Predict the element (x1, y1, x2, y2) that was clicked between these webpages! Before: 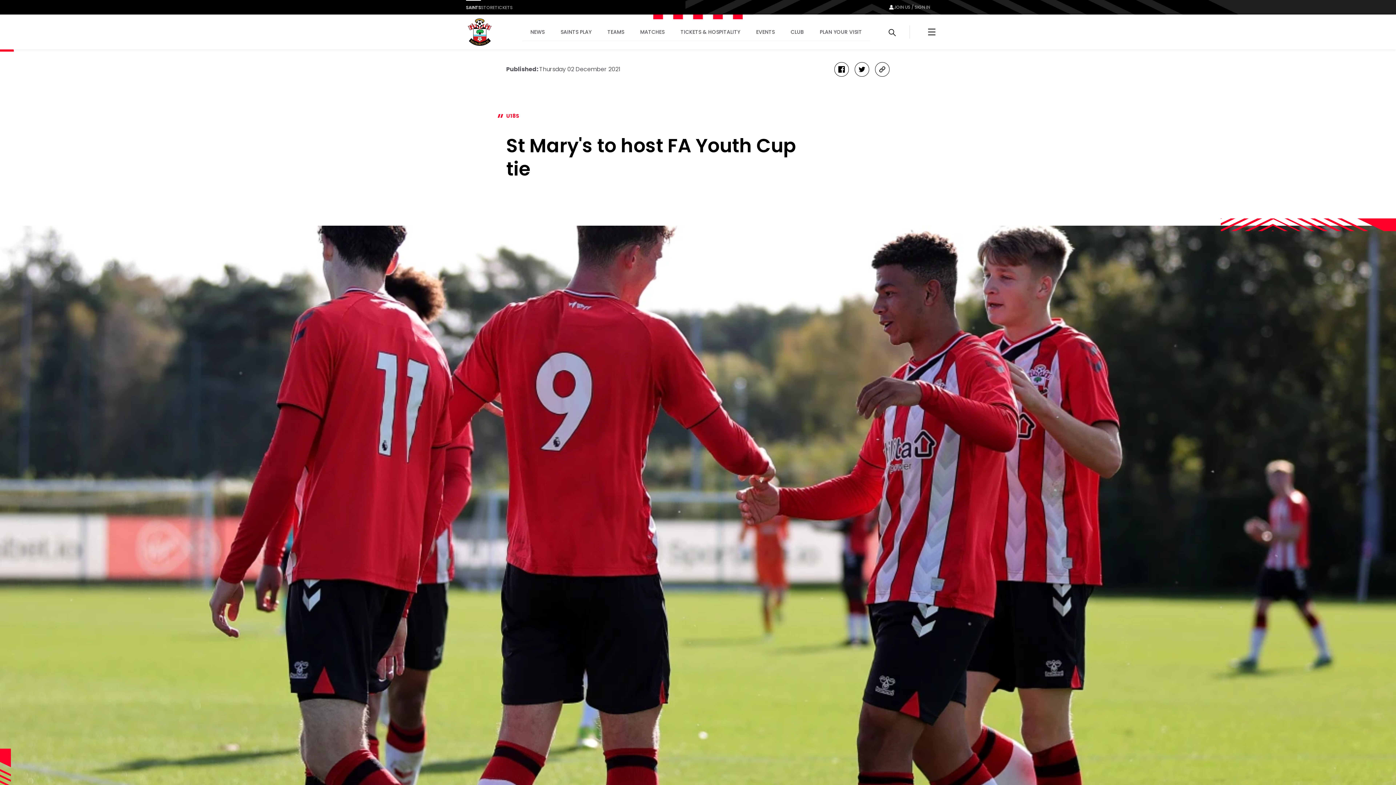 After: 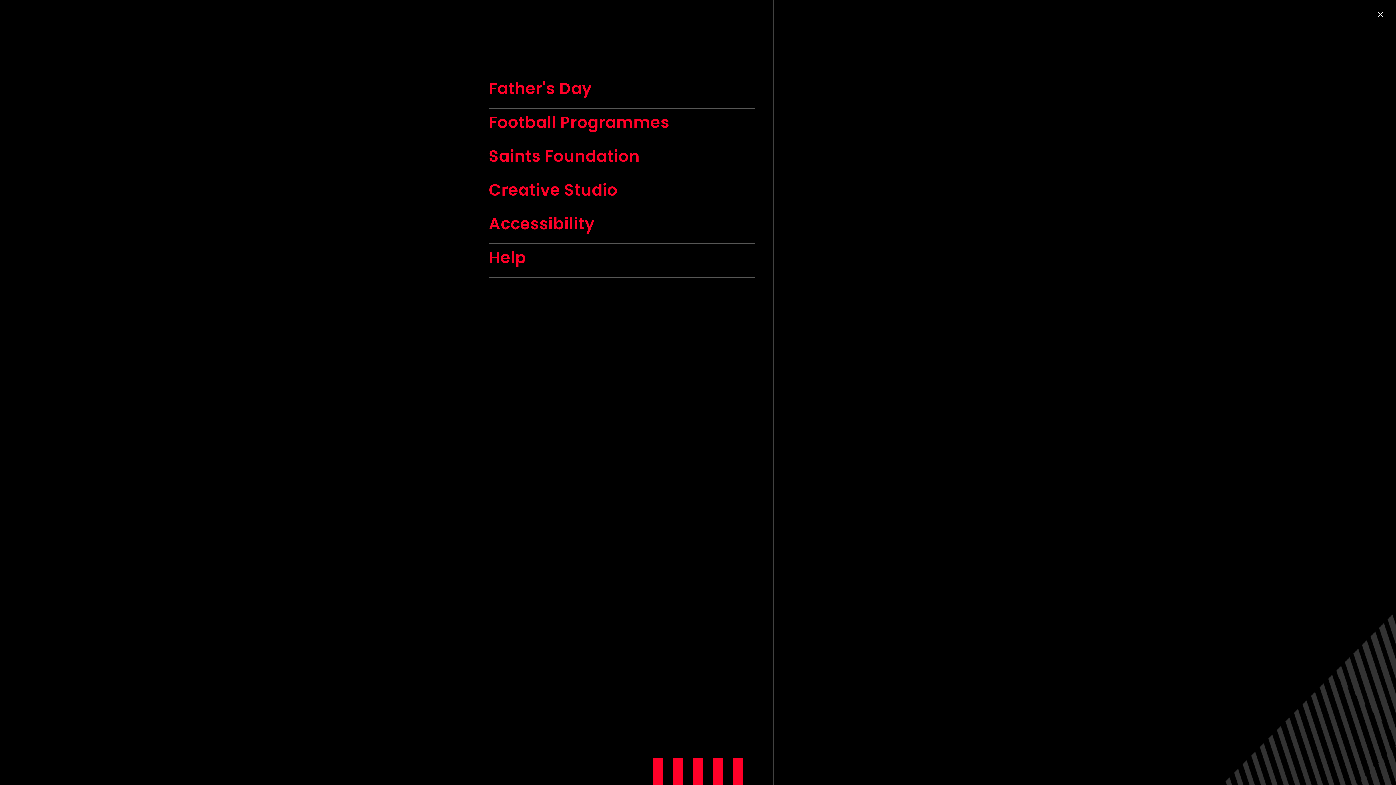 Action: label: Menu bbox: (910, 14, 953, 49)